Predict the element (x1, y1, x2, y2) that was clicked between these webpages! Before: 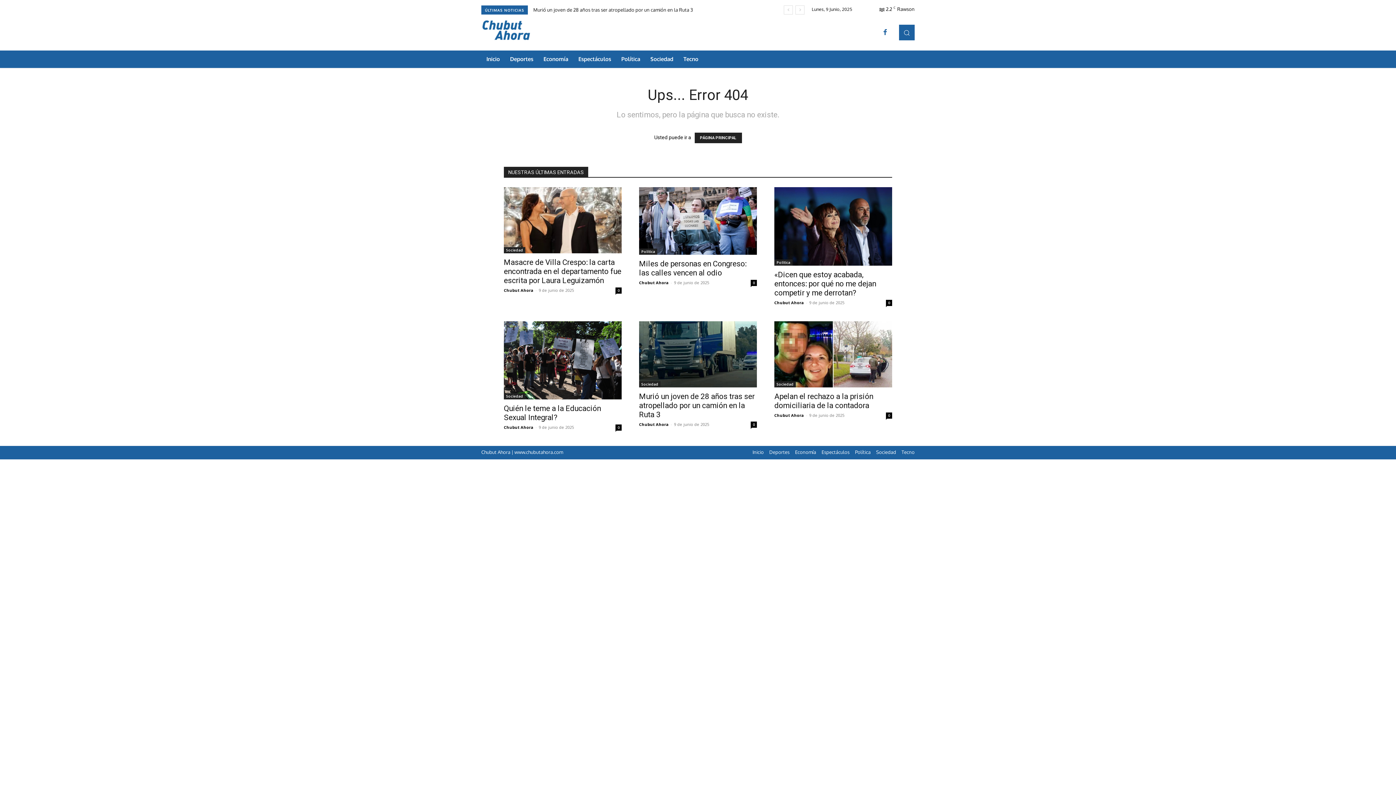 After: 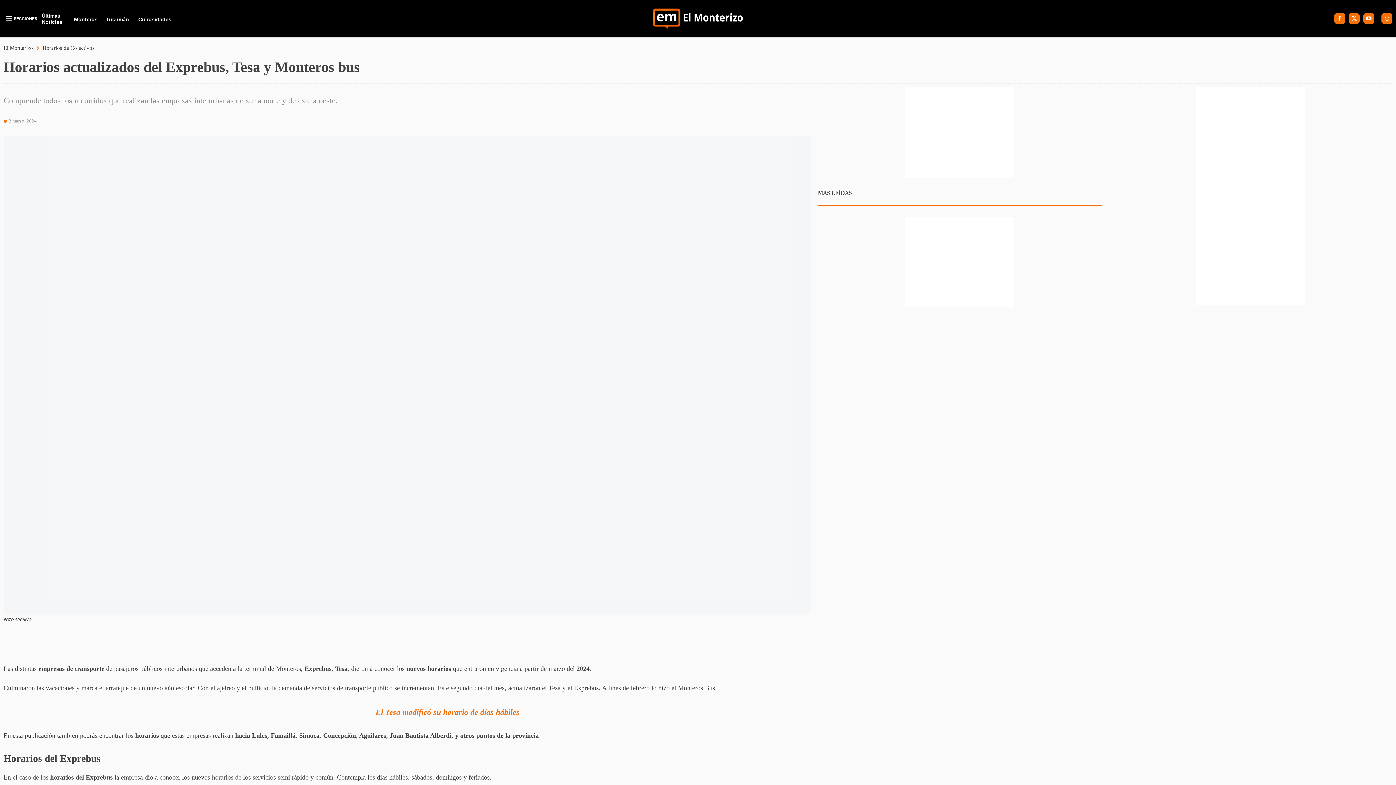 Action: bbox: (653, 449, 689, 452) label: horarios de colectivos a famaillá tucumán